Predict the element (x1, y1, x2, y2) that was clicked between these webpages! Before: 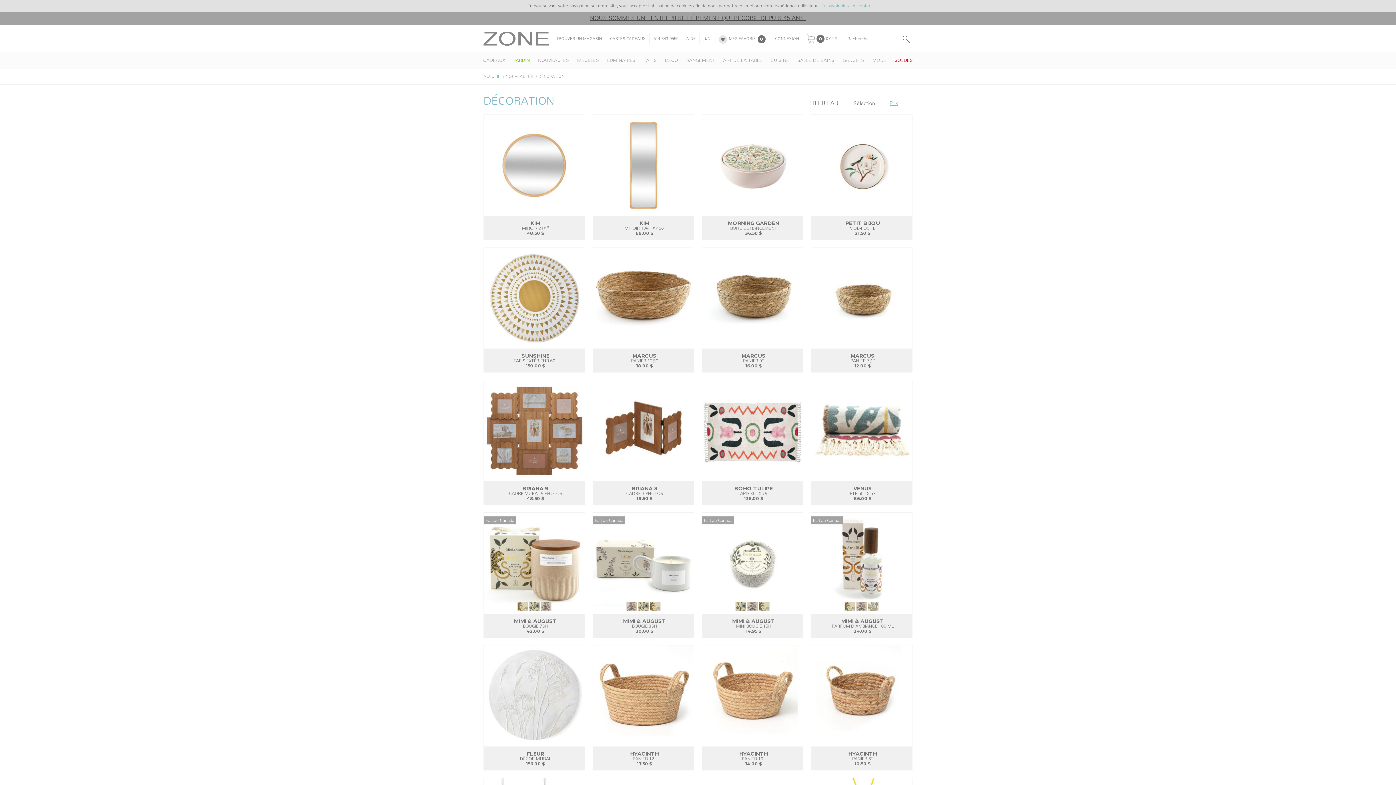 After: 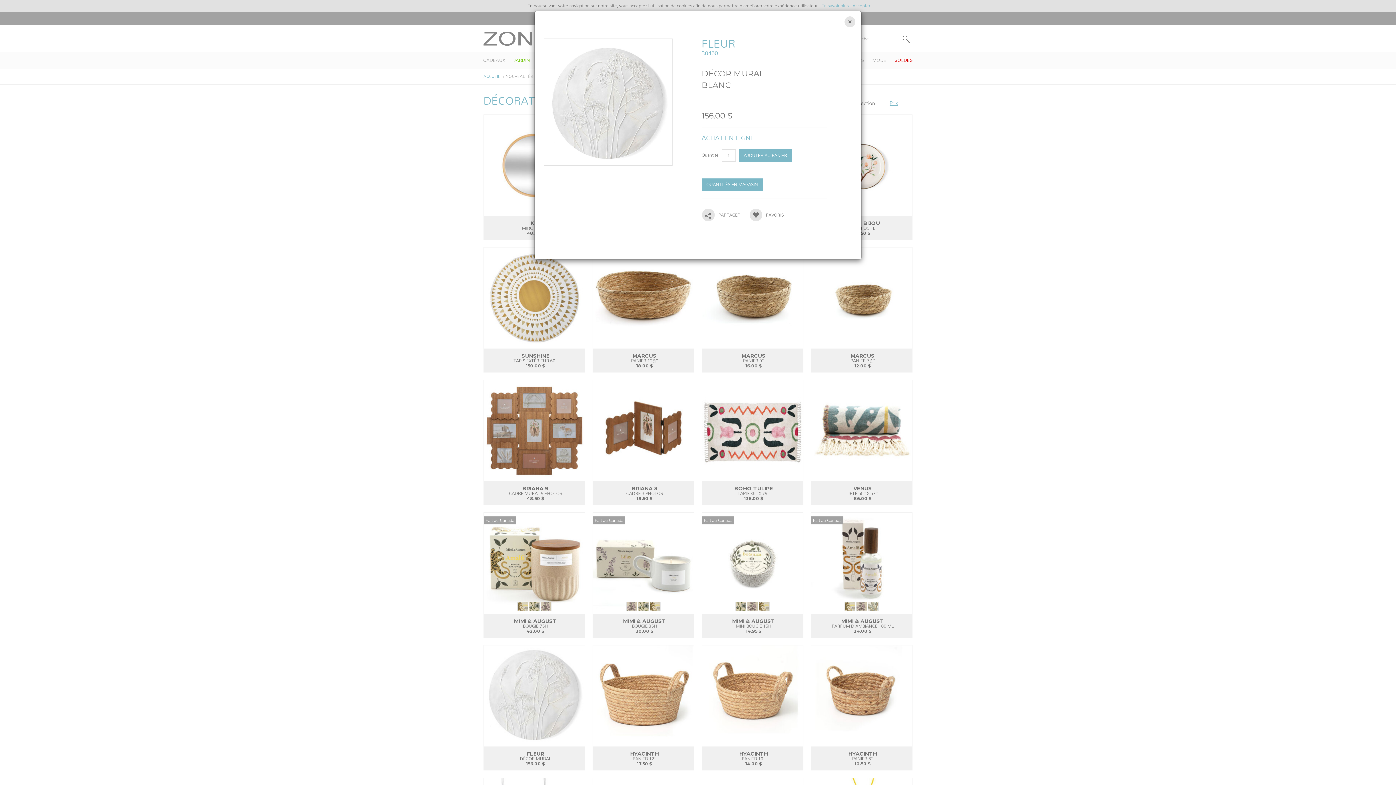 Action: bbox: (483, 747, 534, 771) label:  APERÇU